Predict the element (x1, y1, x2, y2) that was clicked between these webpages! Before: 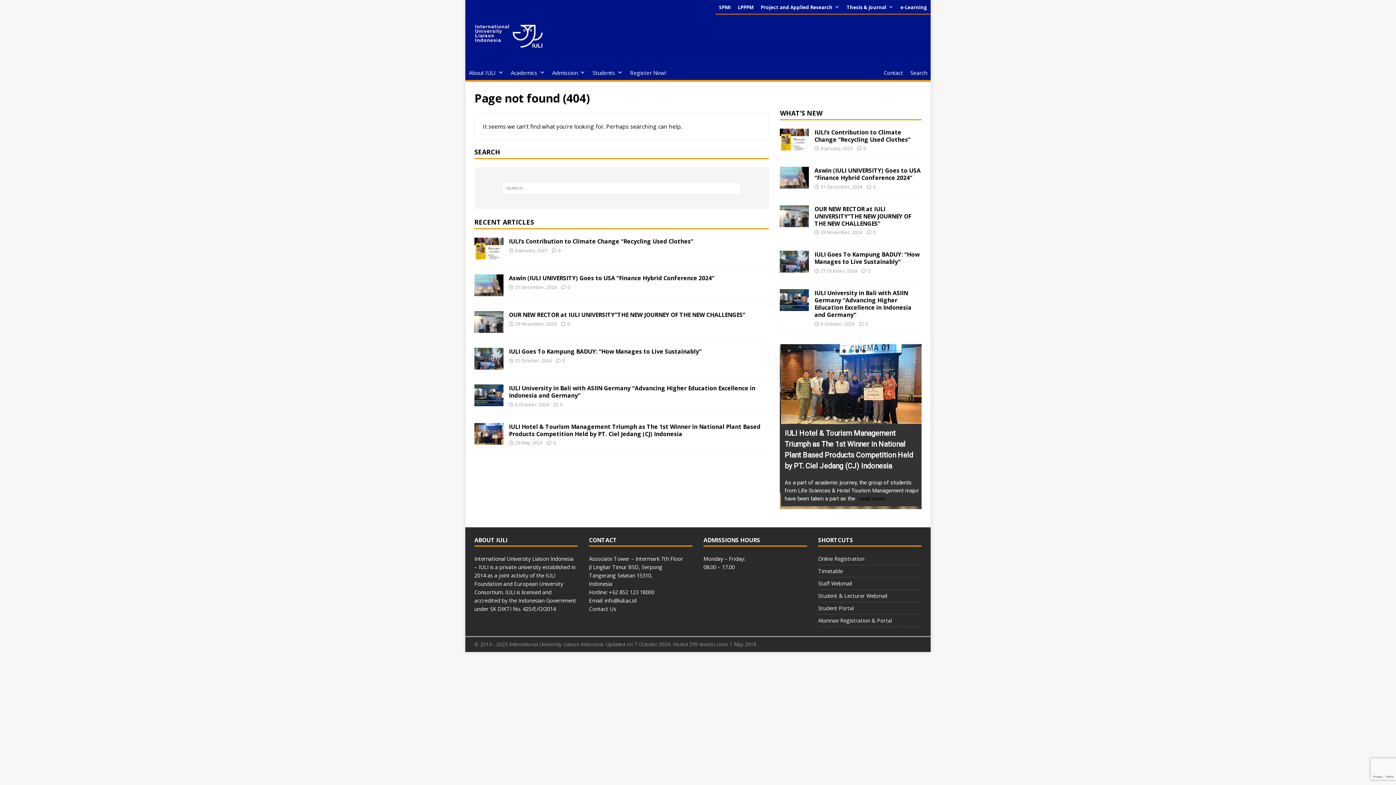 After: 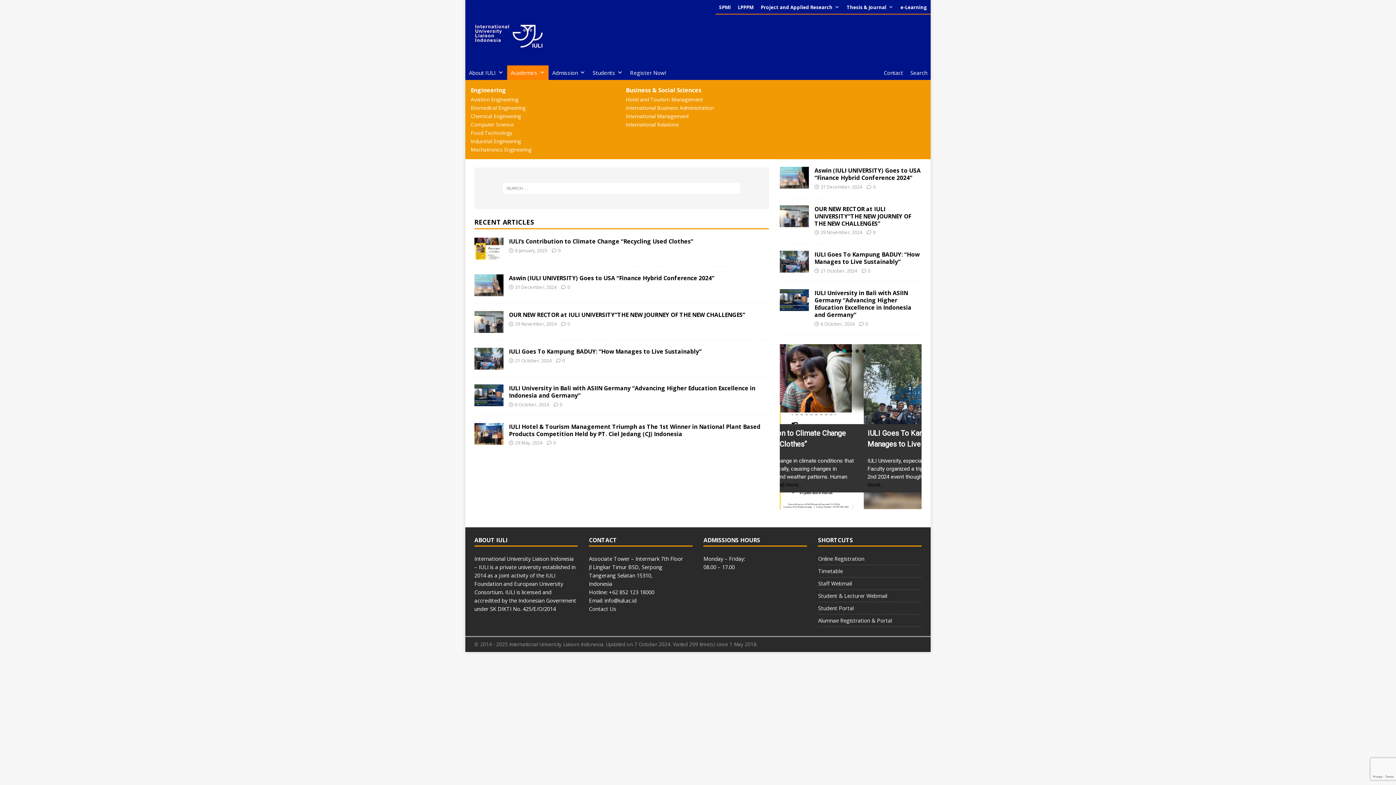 Action: bbox: (507, 65, 548, 80) label: Academics